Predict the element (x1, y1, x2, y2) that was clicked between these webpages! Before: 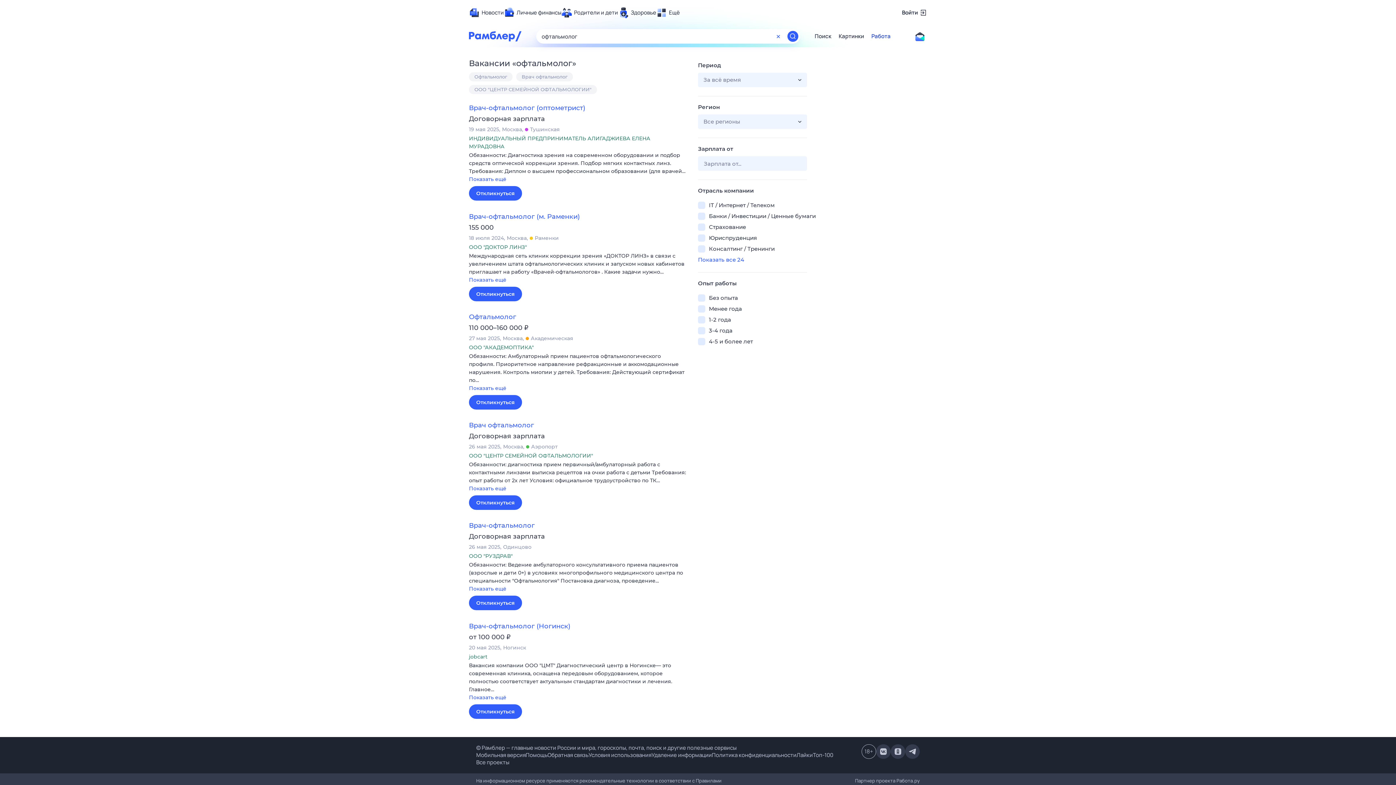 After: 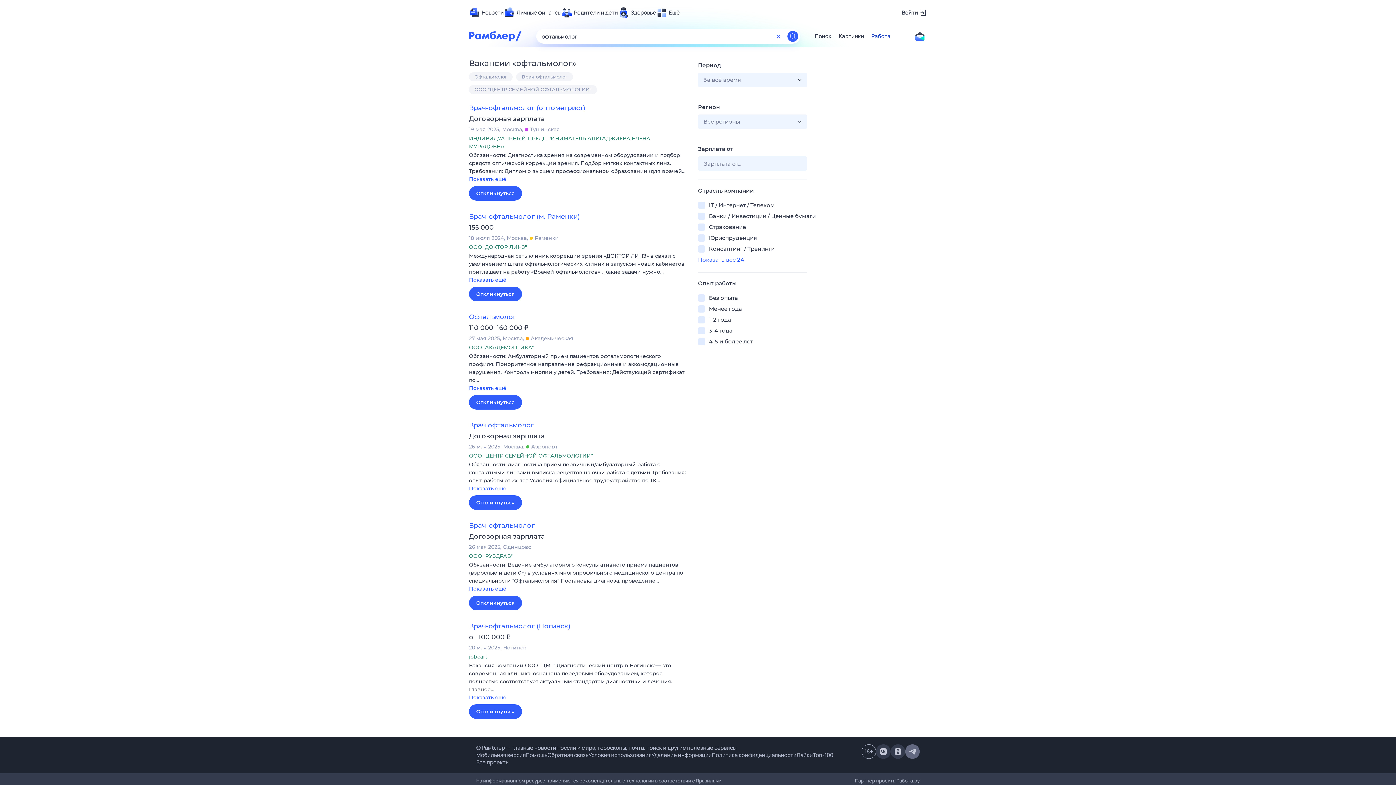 Action: bbox: (905, 744, 920, 759)